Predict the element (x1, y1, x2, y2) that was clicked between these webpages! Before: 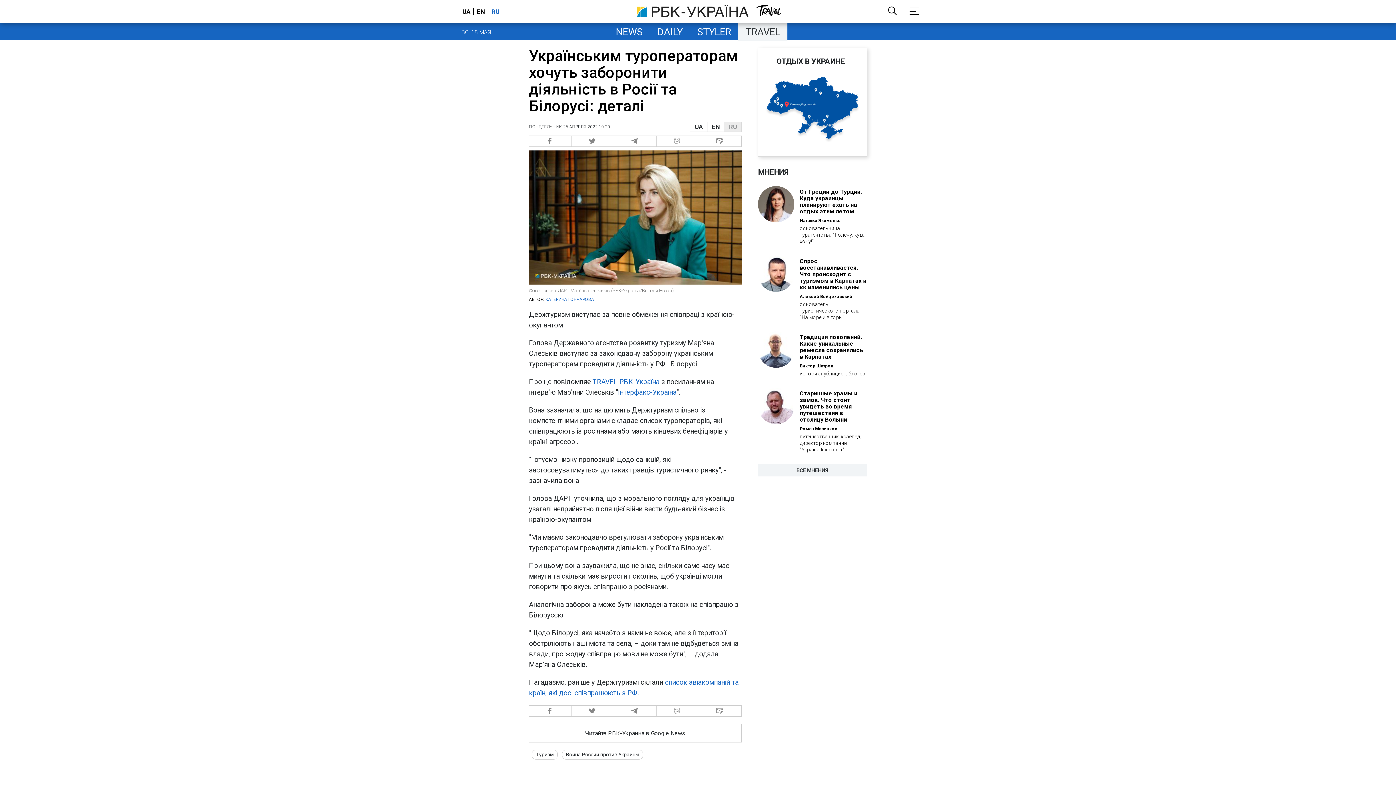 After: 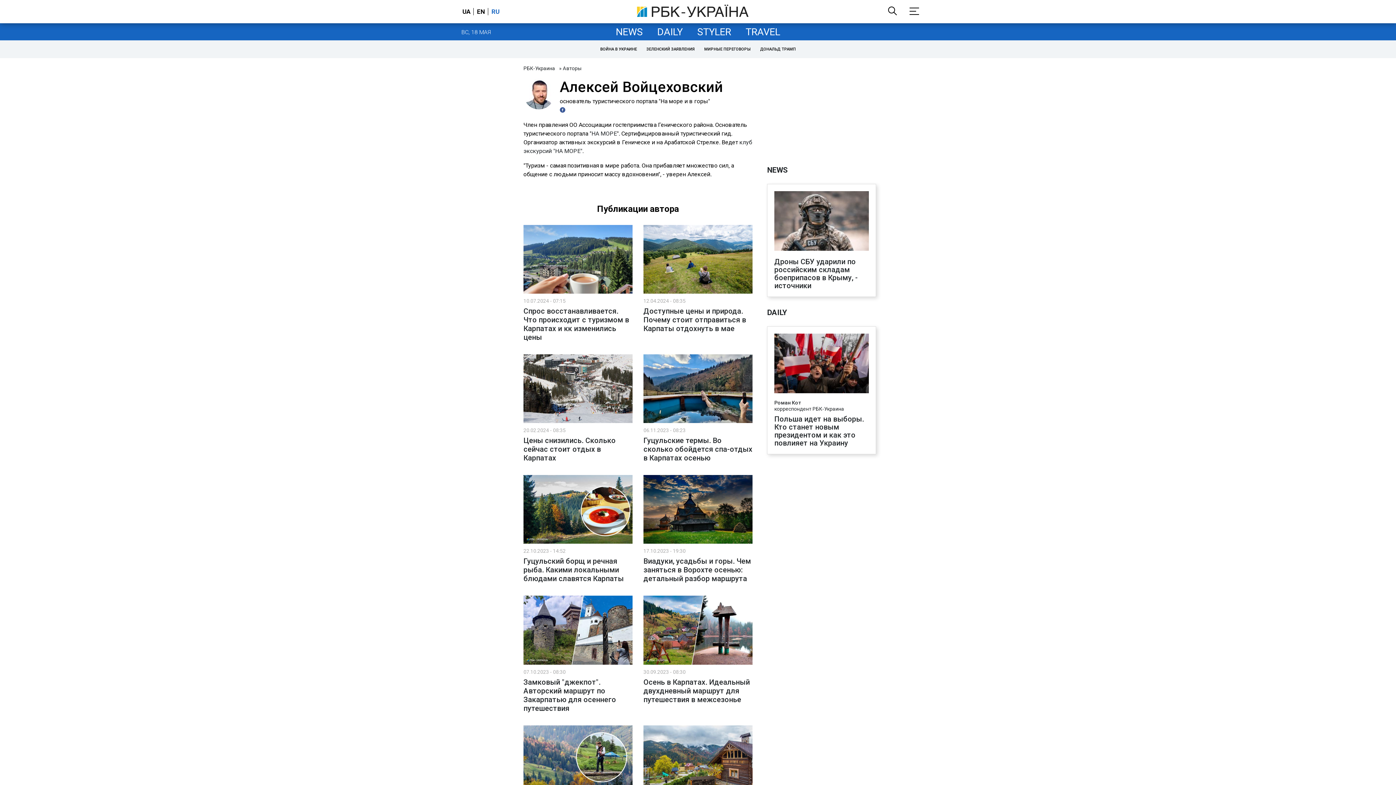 Action: bbox: (758, 286, 800, 293)